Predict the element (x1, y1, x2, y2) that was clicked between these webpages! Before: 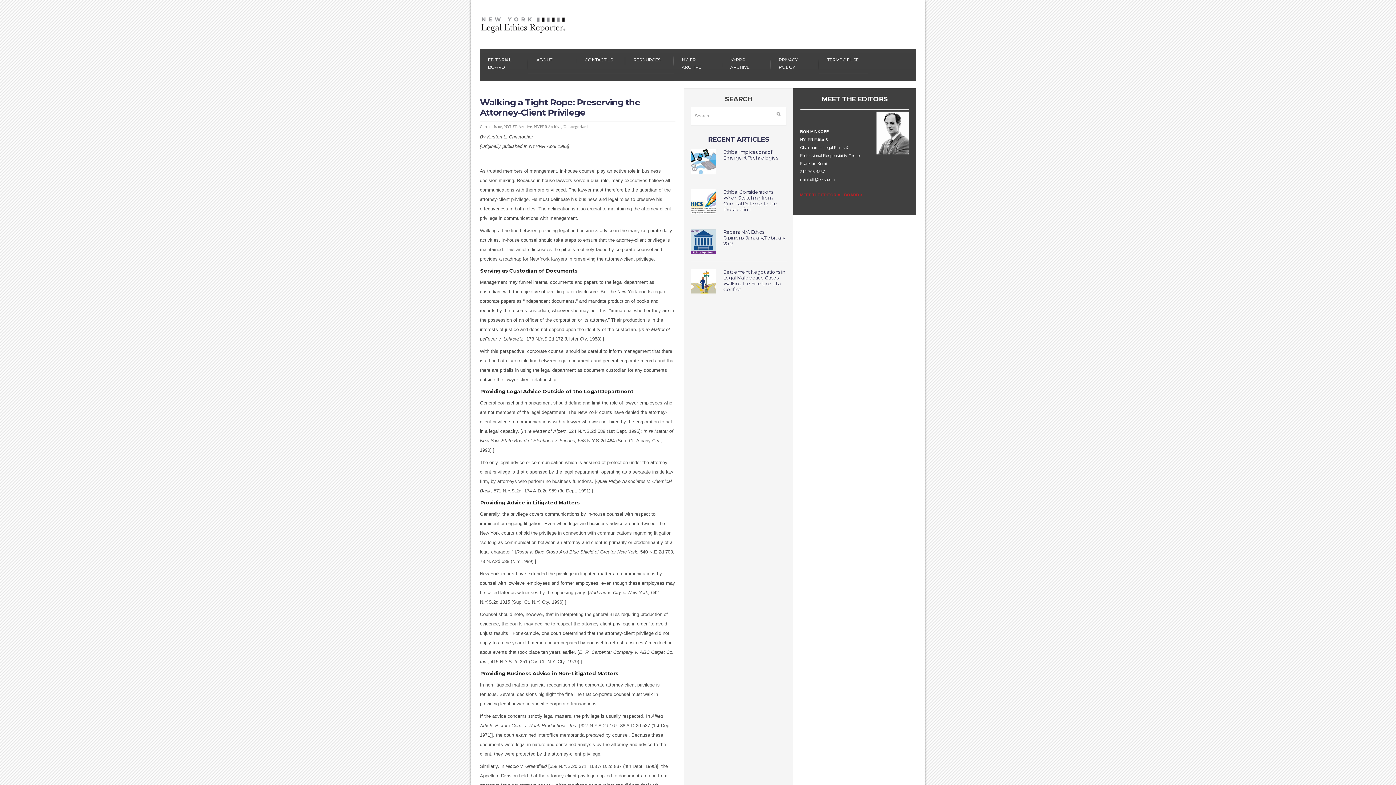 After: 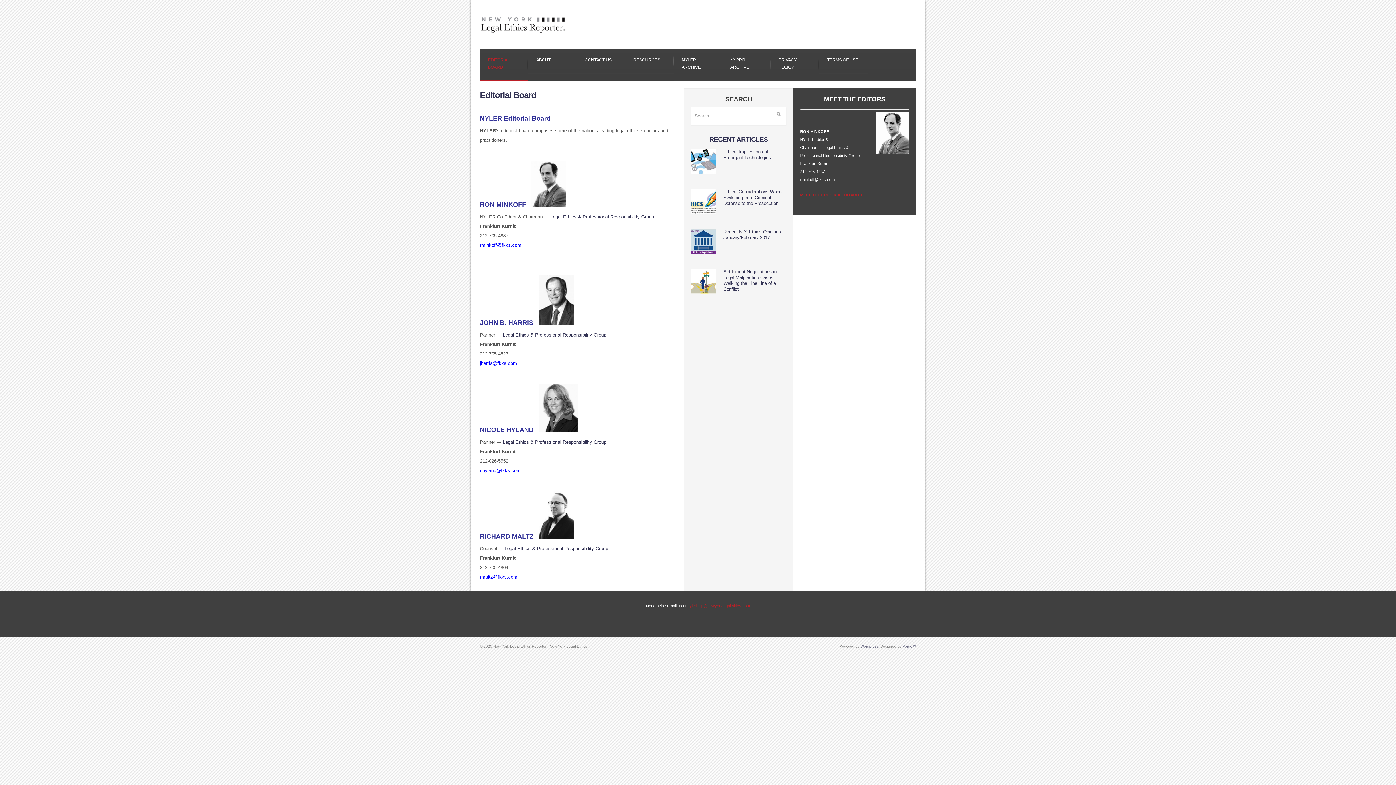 Action: bbox: (480, 49, 528, 81) label: EDITORIAL BOARD
